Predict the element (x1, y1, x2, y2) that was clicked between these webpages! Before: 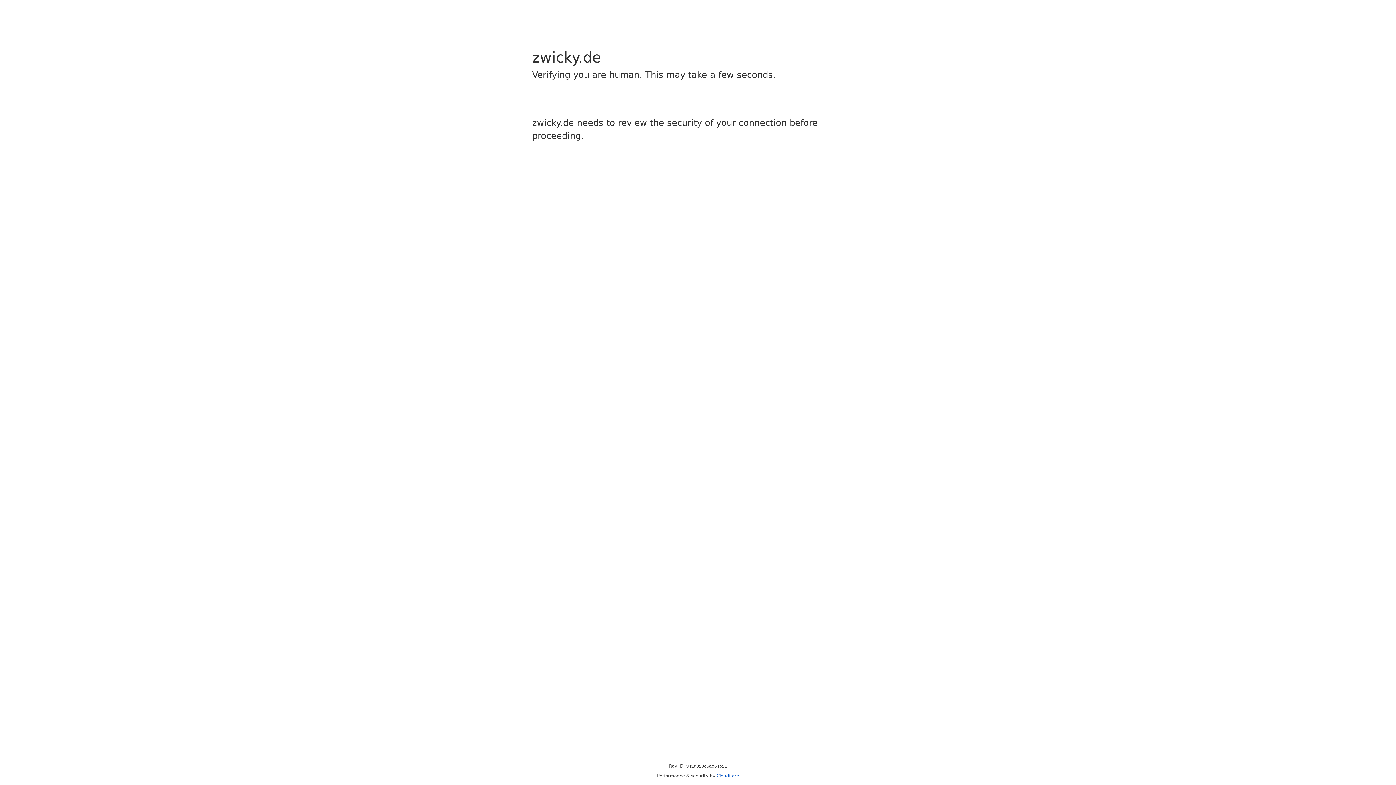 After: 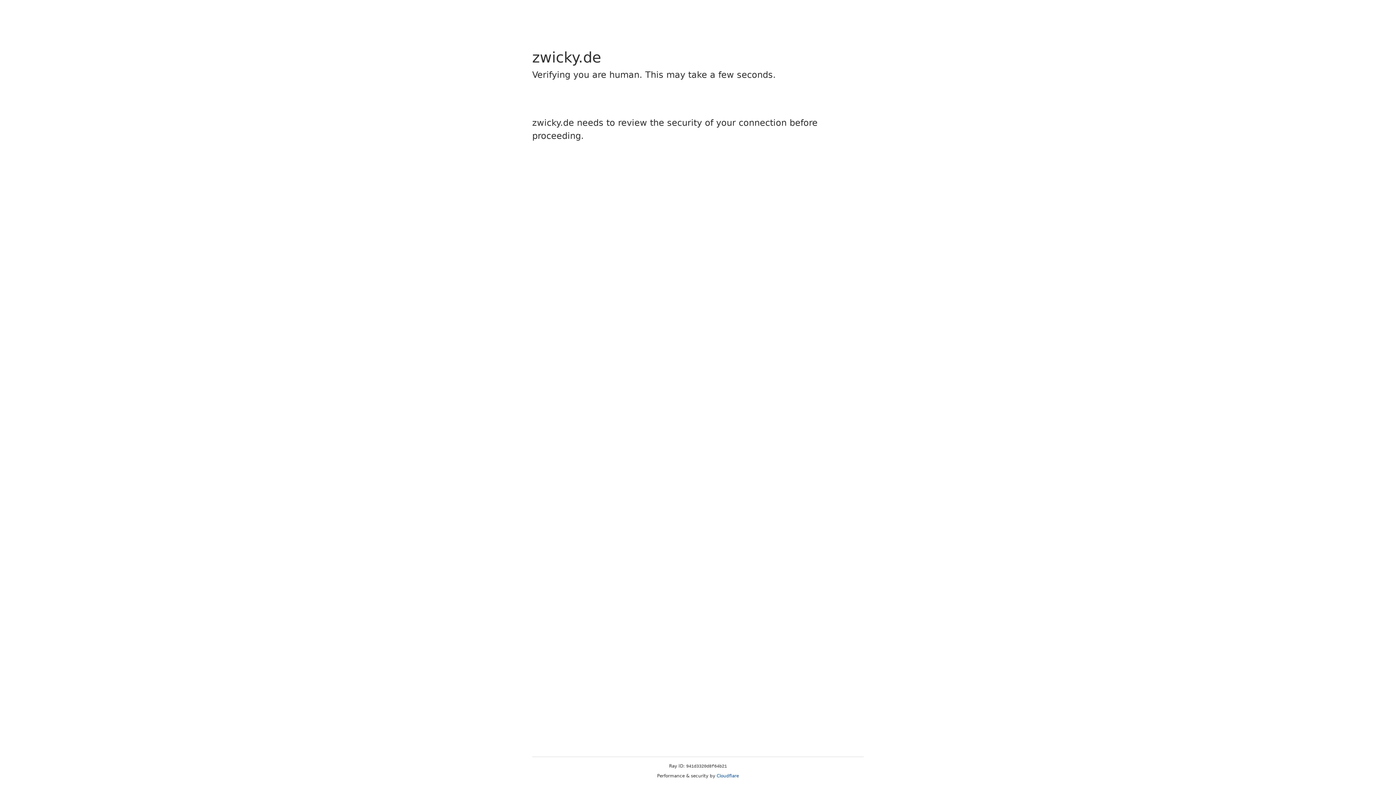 Action: bbox: (716, 773, 739, 778) label: Cloudflare